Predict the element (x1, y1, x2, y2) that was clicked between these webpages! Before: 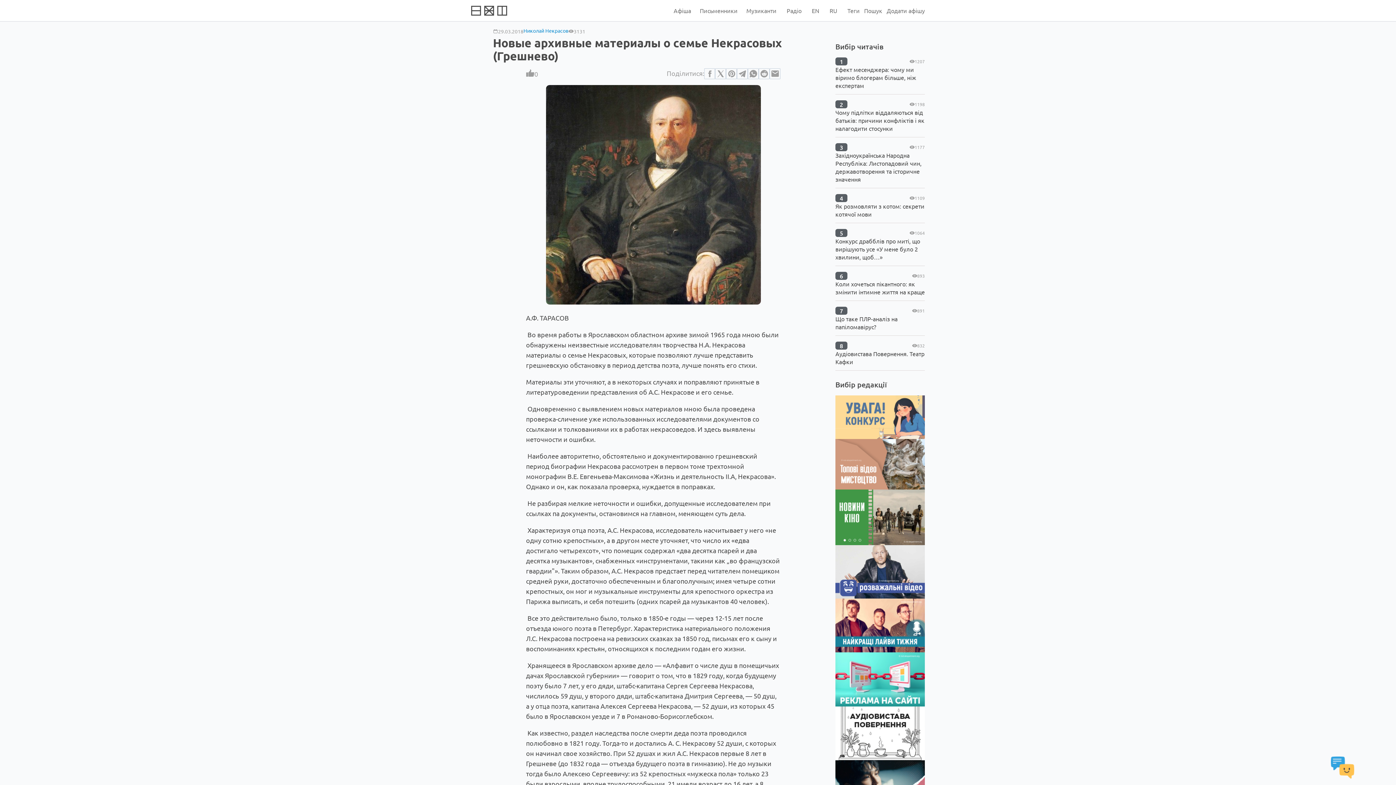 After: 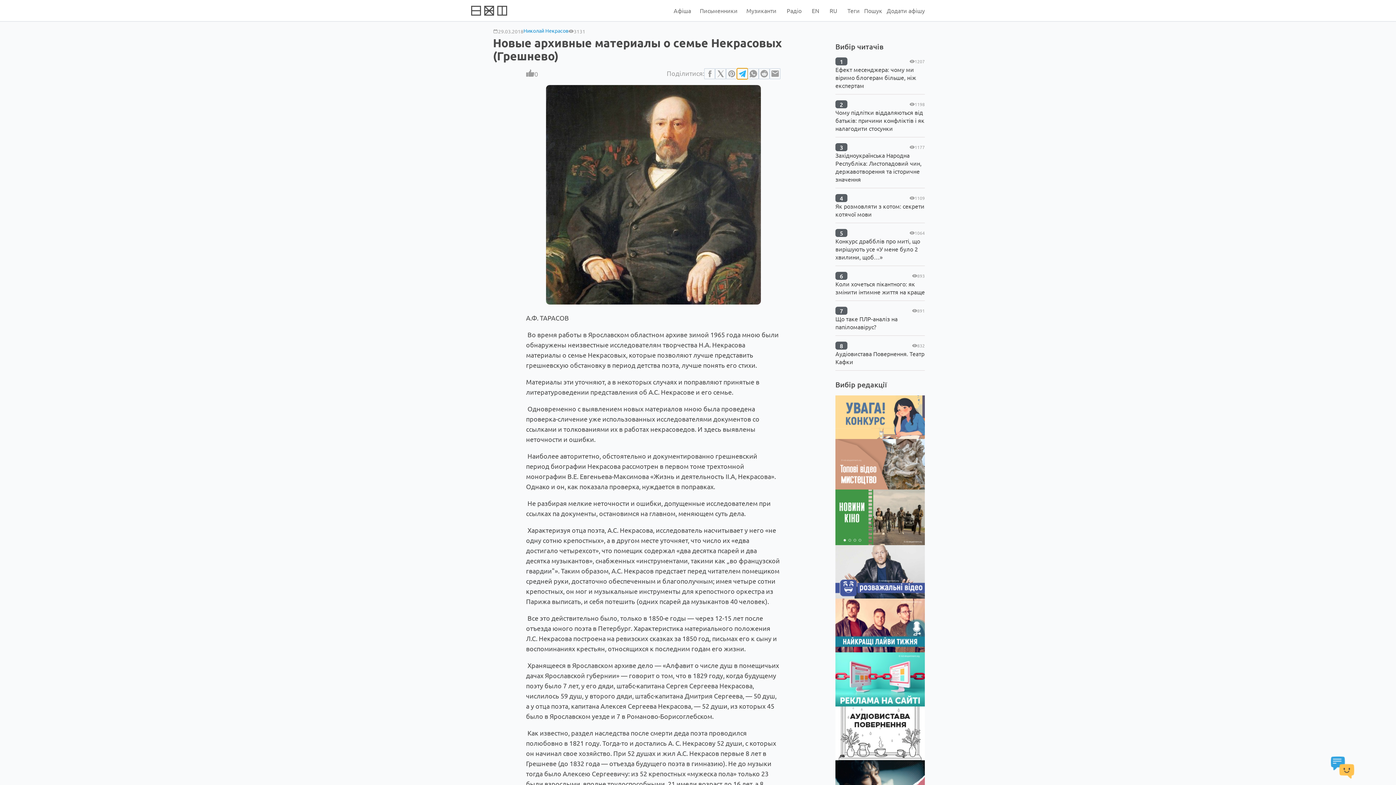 Action: bbox: (737, 68, 748, 79)